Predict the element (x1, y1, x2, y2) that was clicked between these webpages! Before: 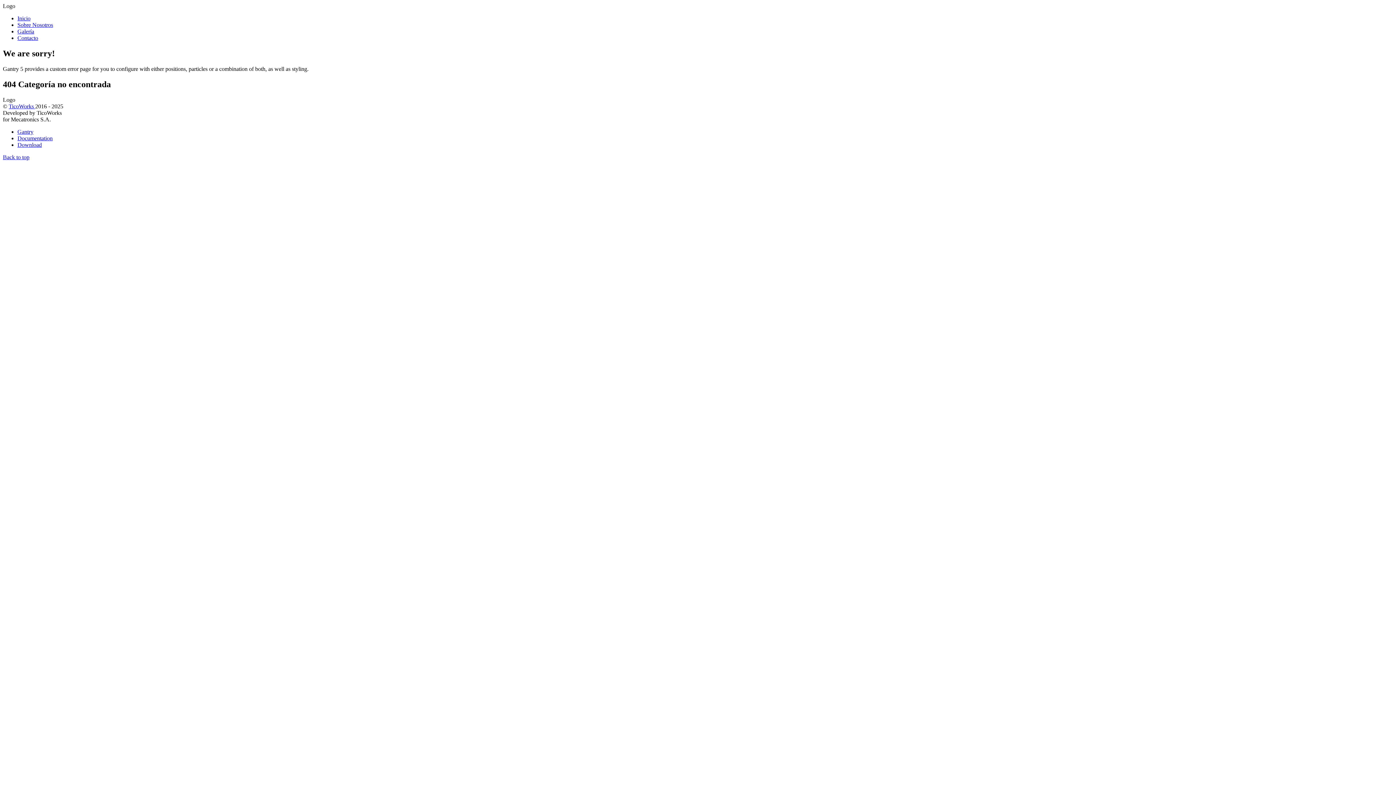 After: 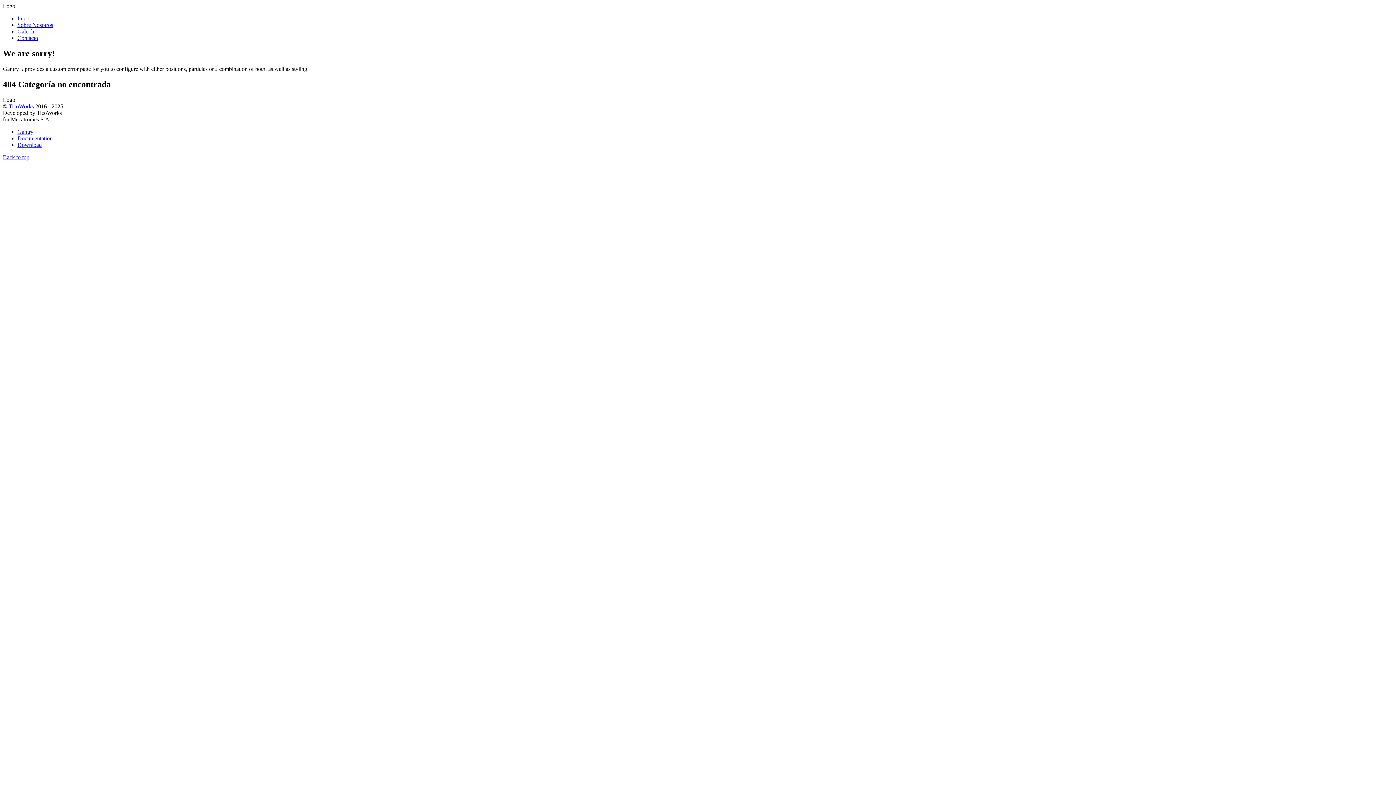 Action: bbox: (8, 103, 35, 109) label: TicoWorks 